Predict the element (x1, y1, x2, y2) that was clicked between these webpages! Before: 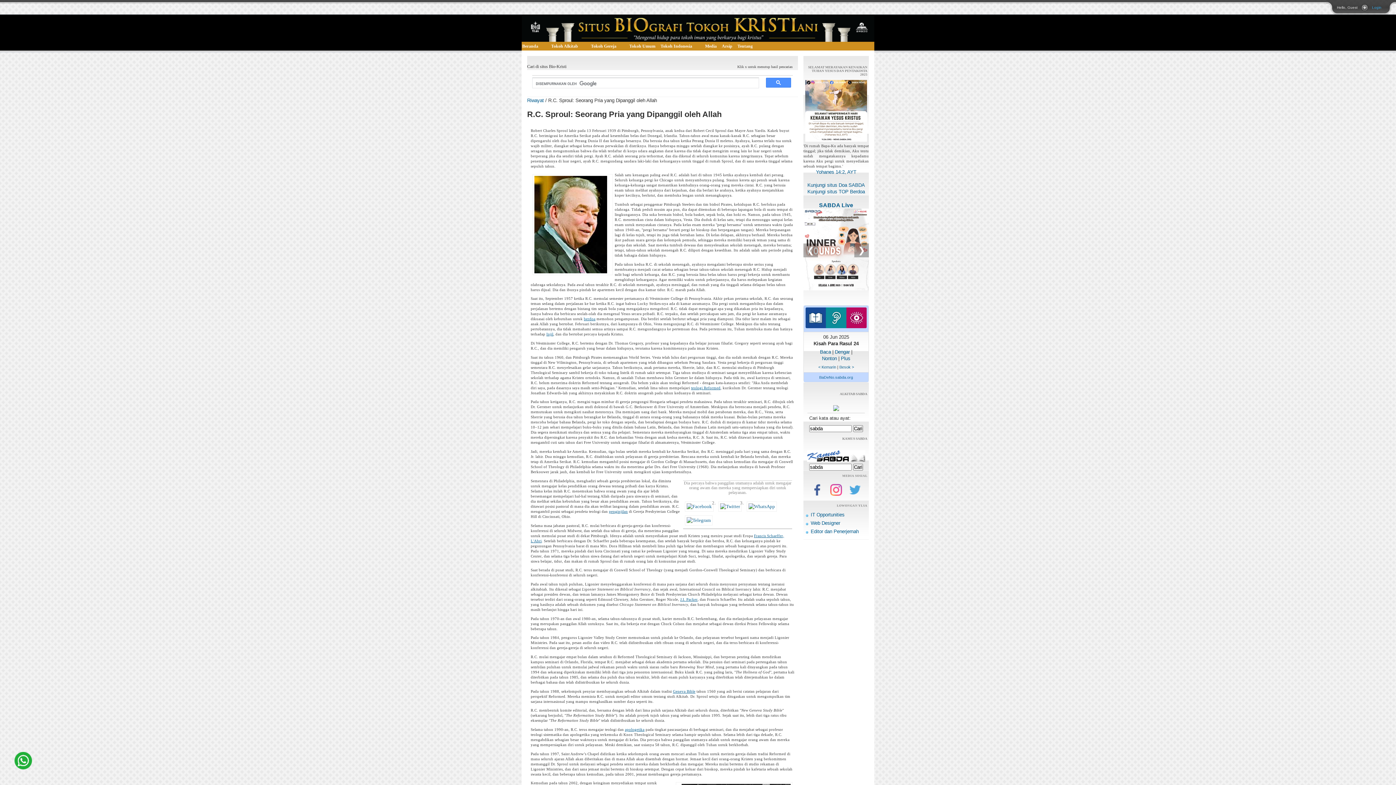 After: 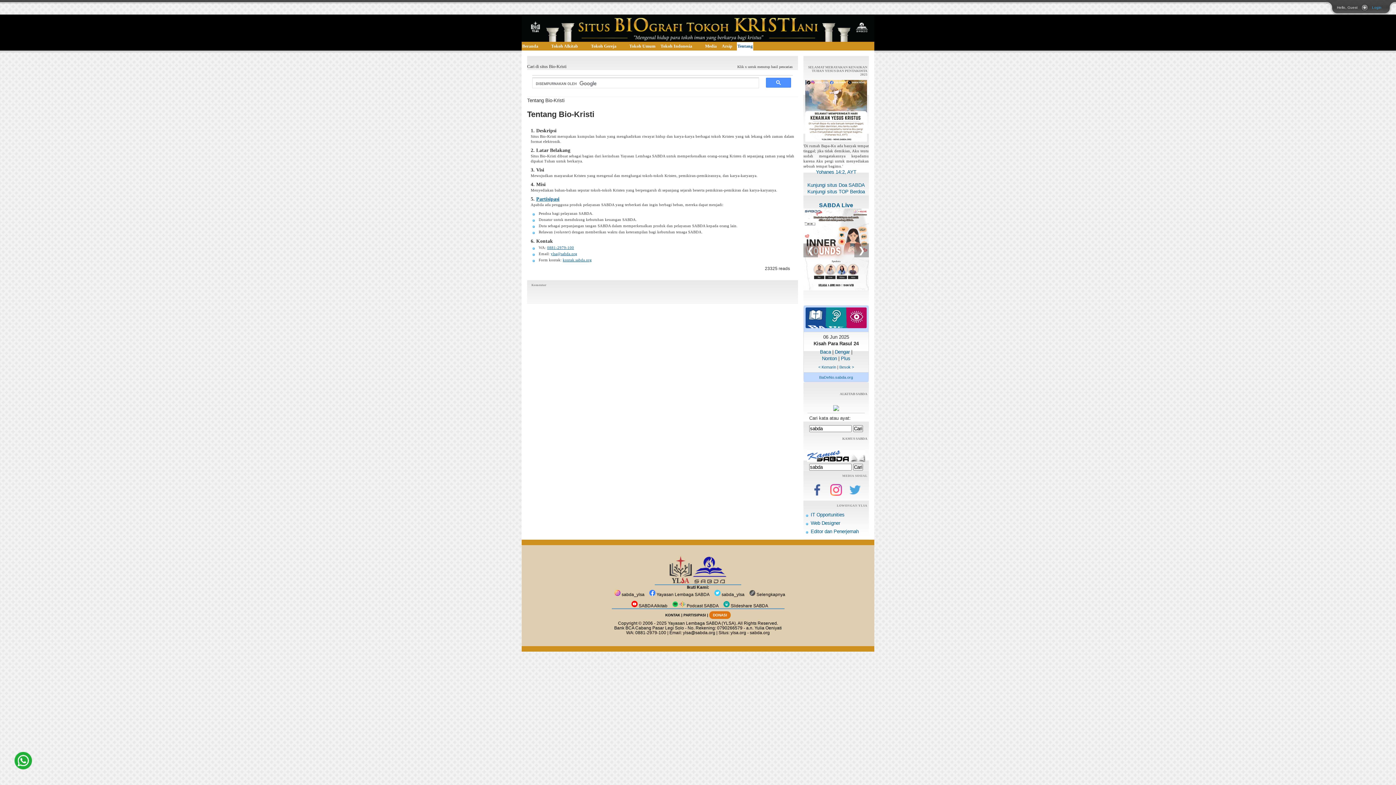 Action: label: Tentang bbox: (737, 42, 753, 50)